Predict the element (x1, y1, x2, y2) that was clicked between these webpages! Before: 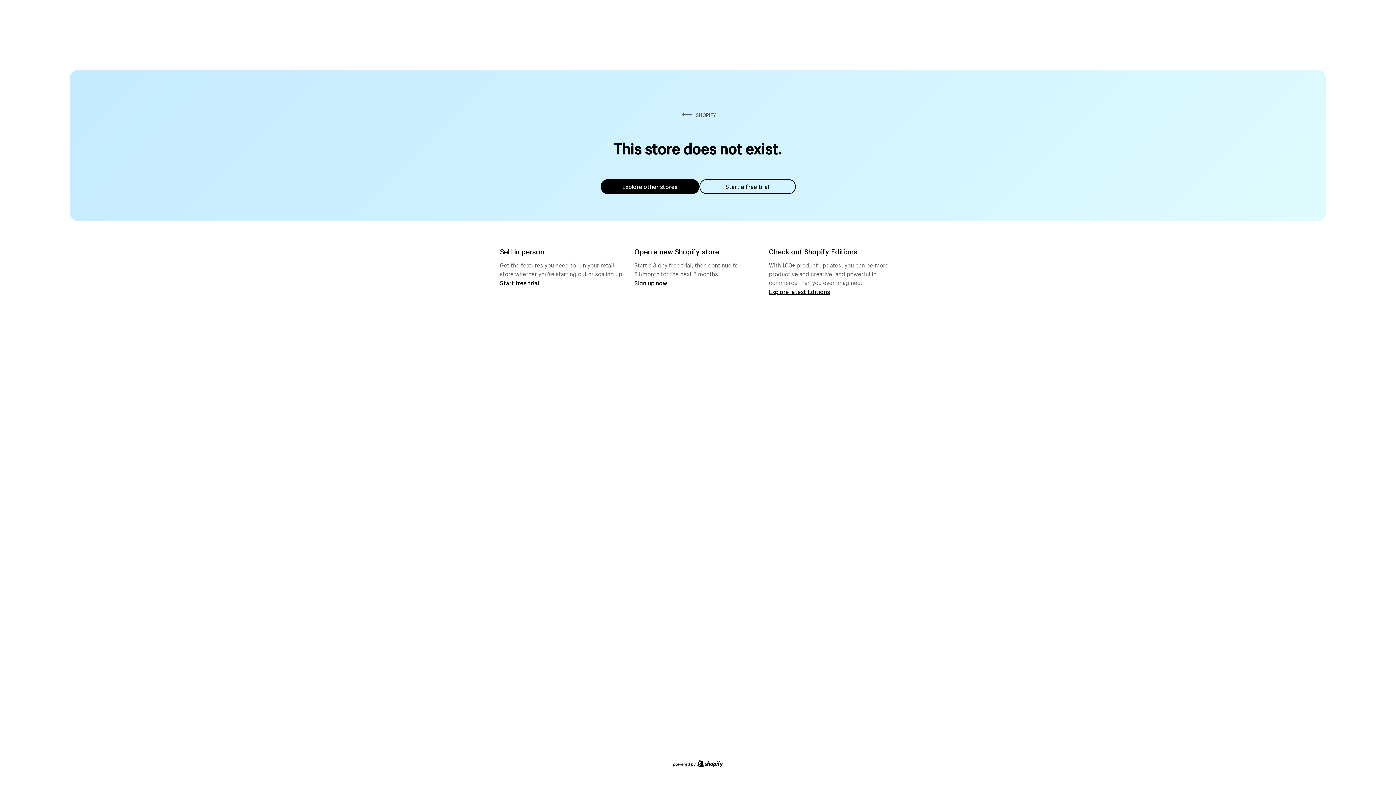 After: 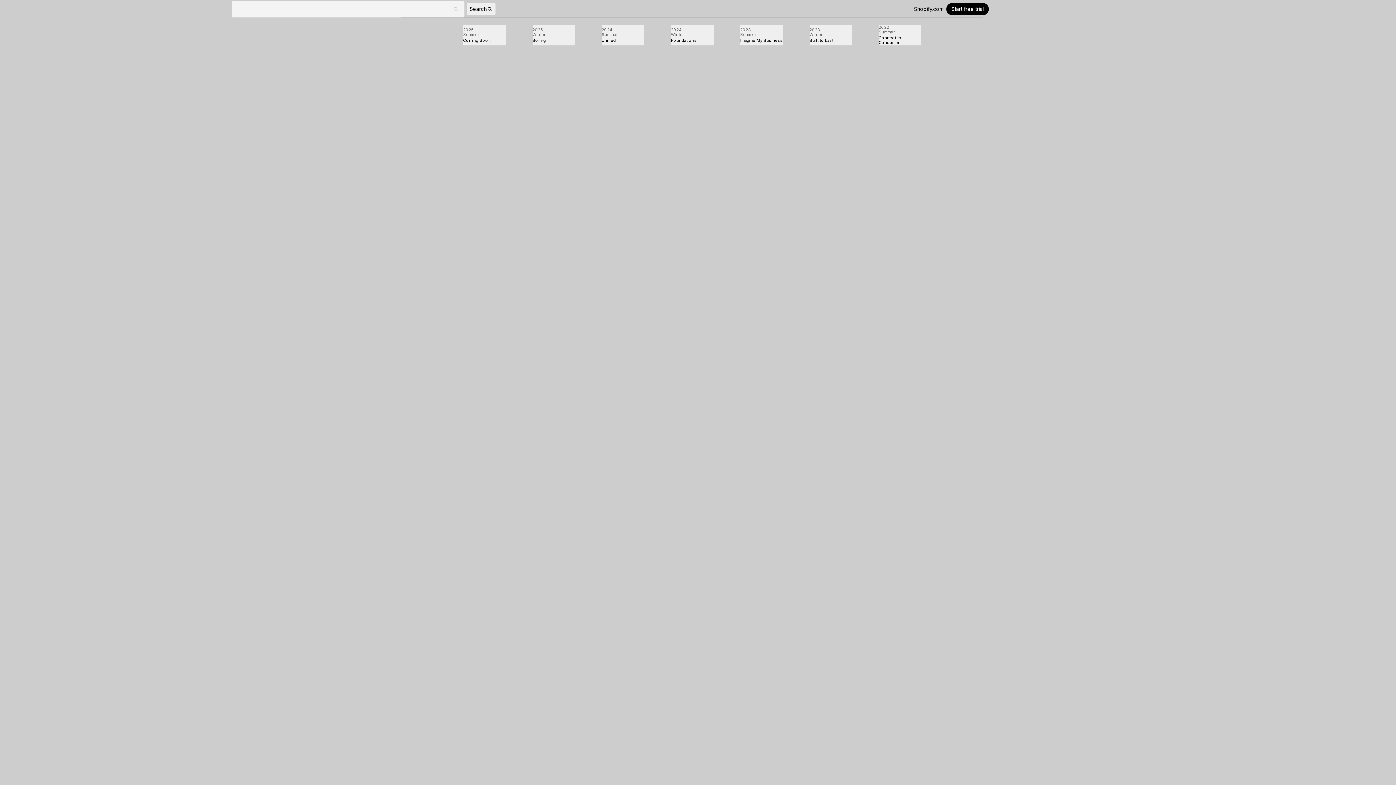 Action: bbox: (769, 287, 830, 295) label: Explore latest Editions